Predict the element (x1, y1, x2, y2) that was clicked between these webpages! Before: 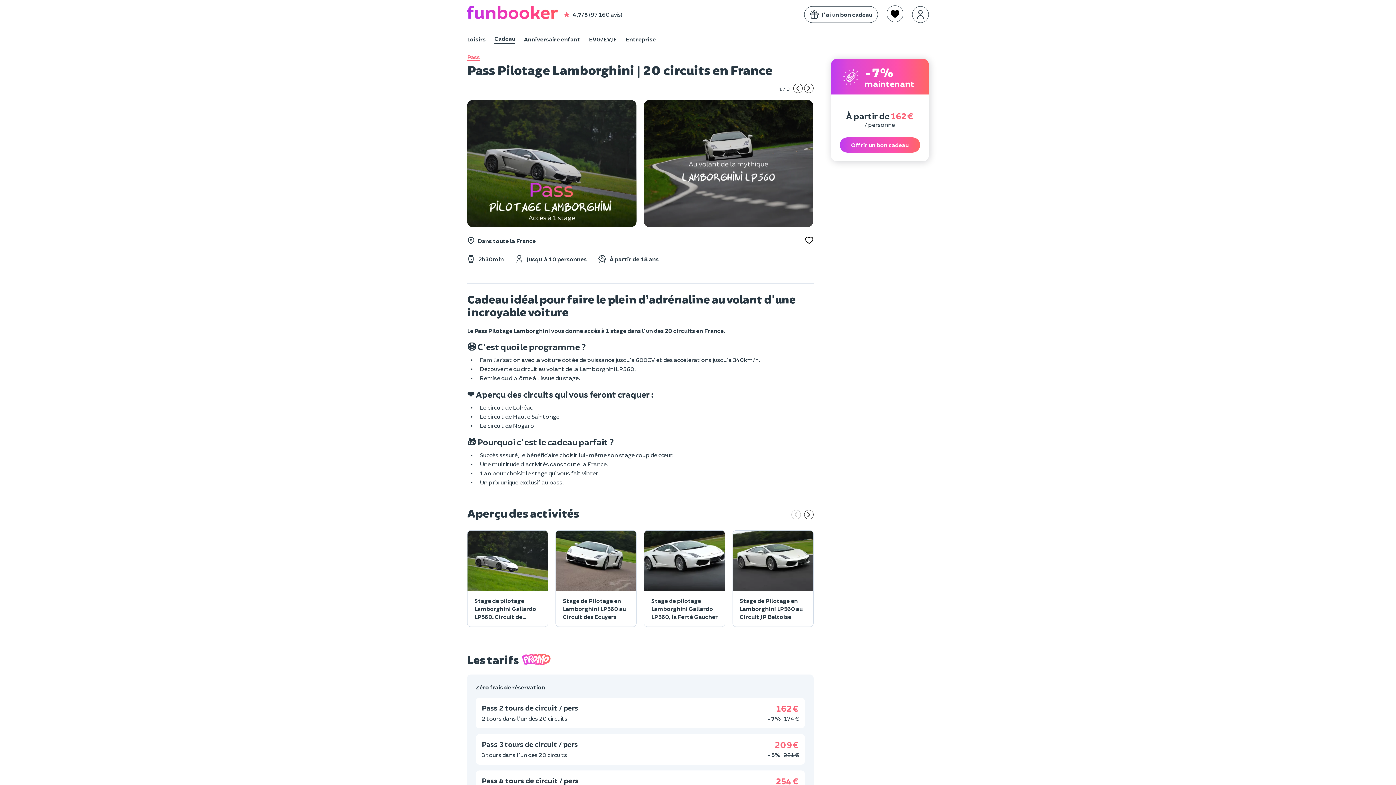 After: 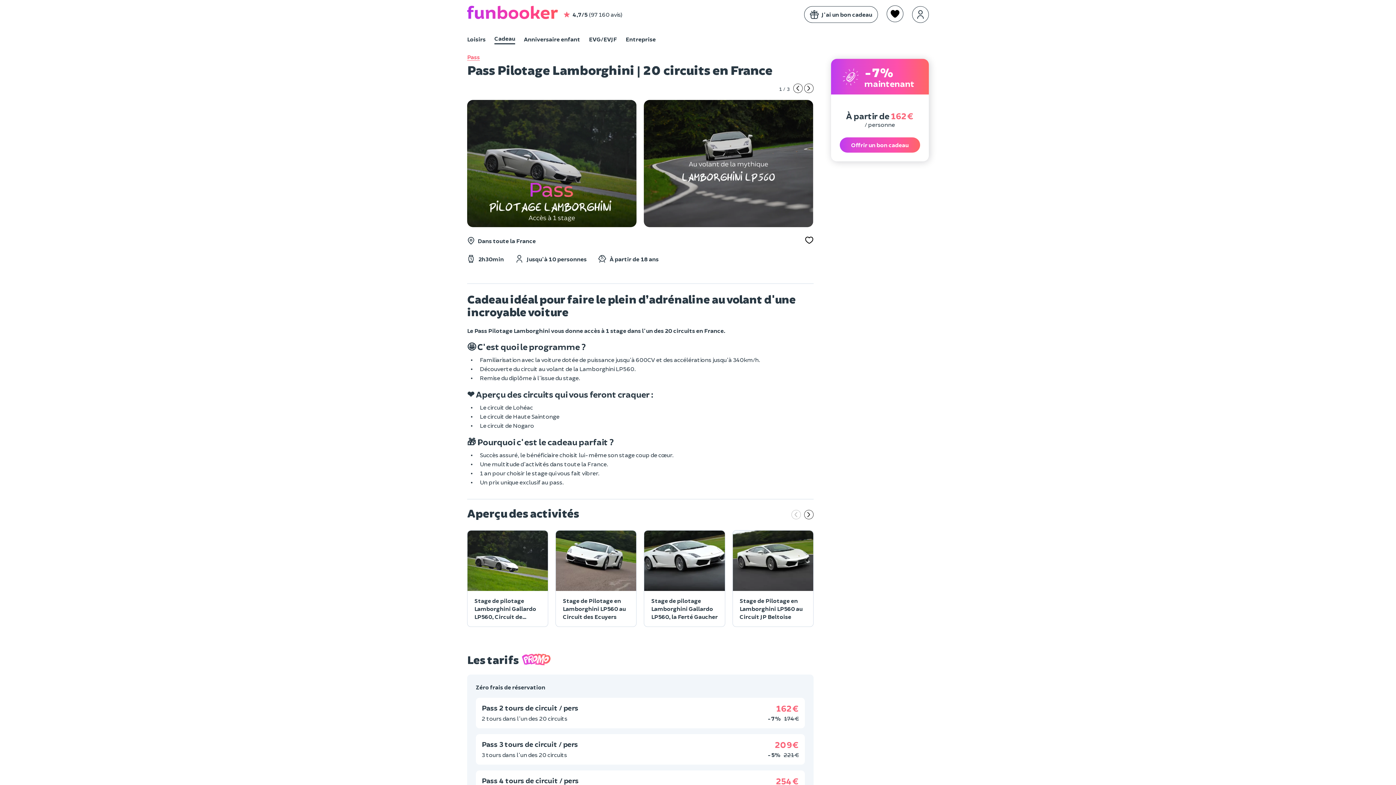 Action: bbox: (886, 9, 903, 16)